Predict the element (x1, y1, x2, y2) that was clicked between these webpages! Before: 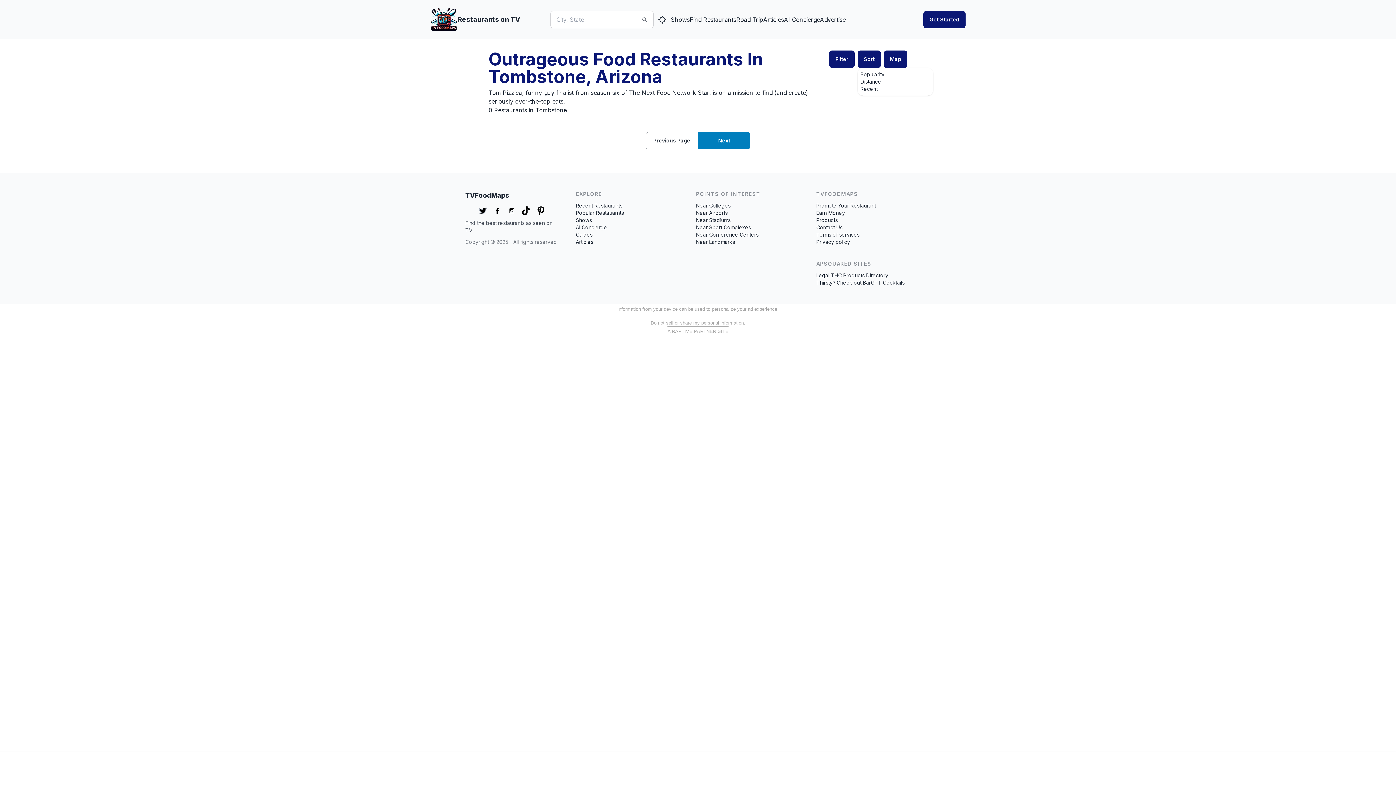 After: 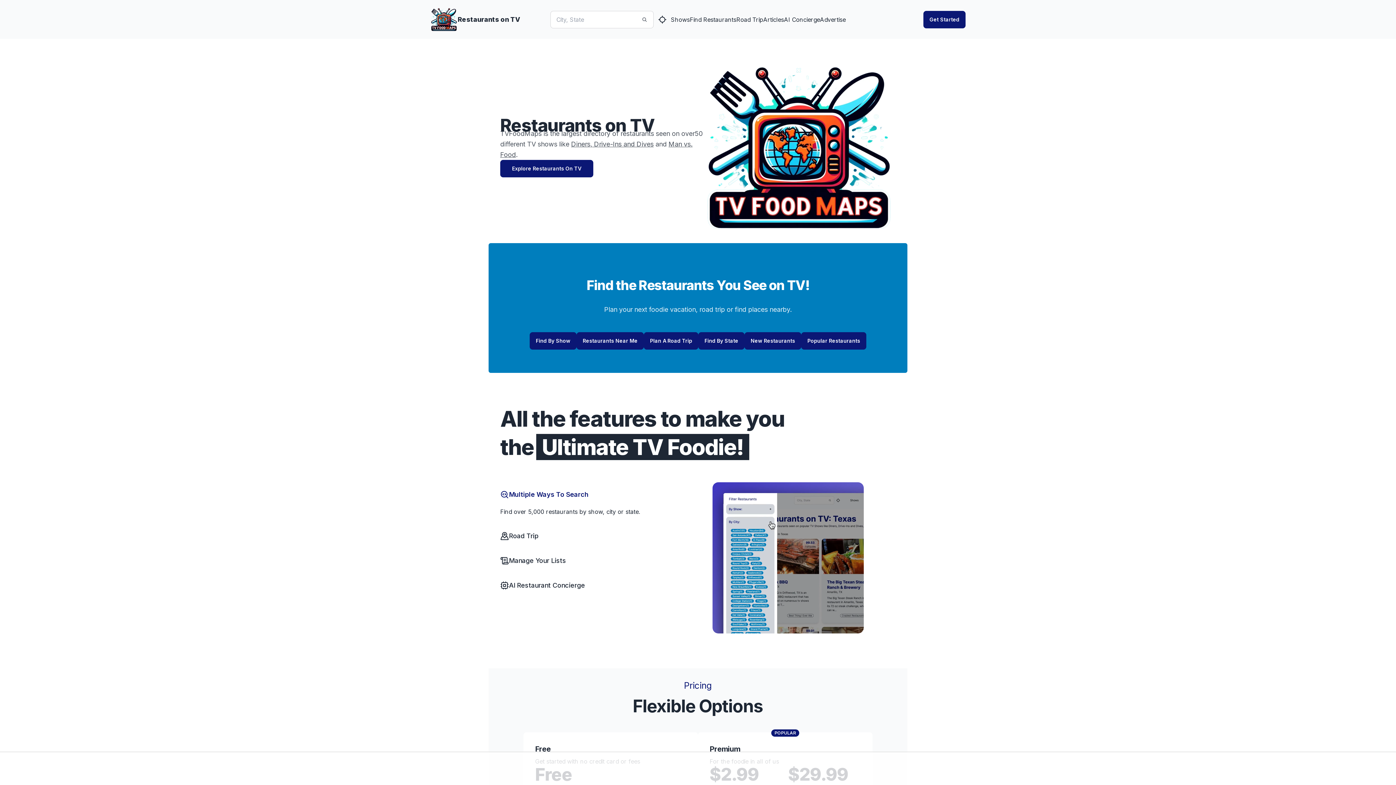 Action: bbox: (430, 5, 520, 33) label: Restaurants on TV